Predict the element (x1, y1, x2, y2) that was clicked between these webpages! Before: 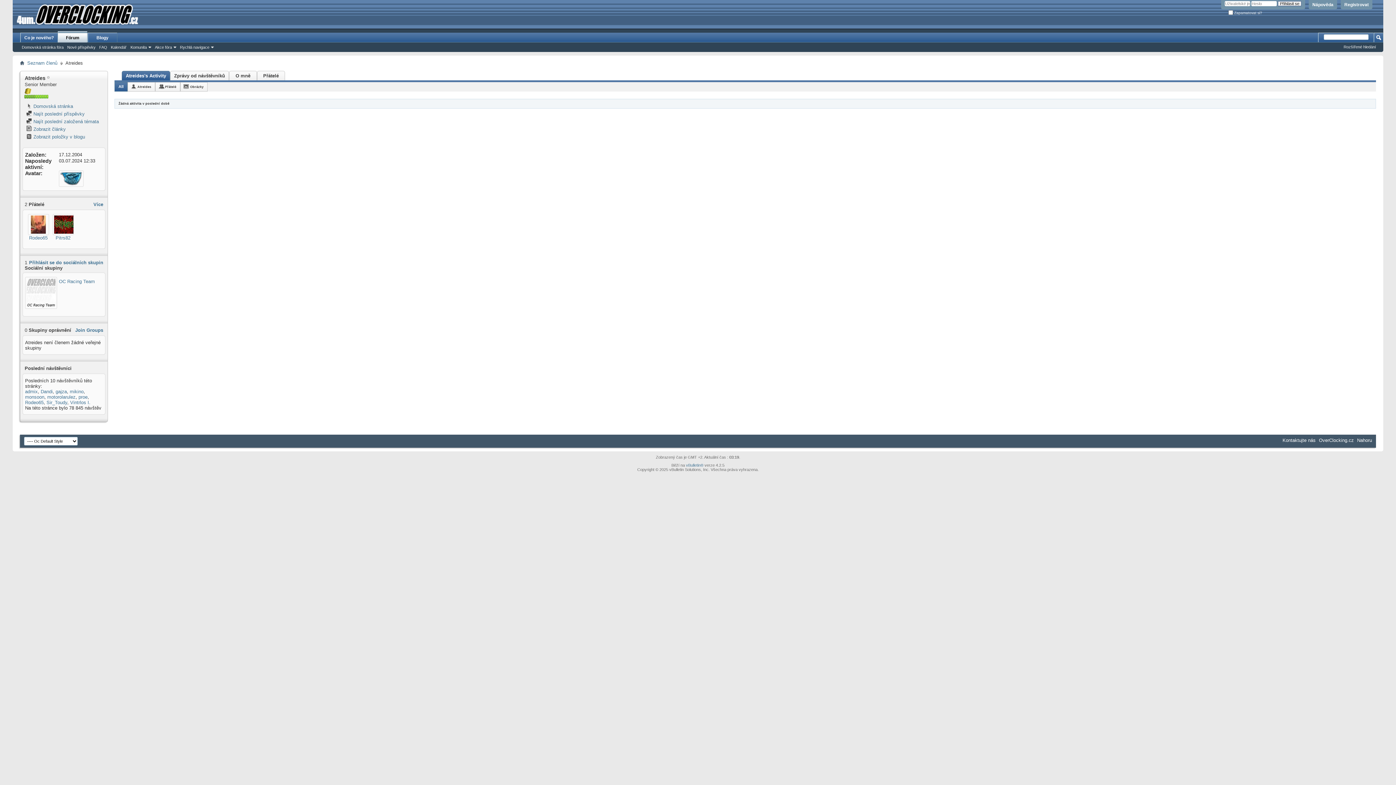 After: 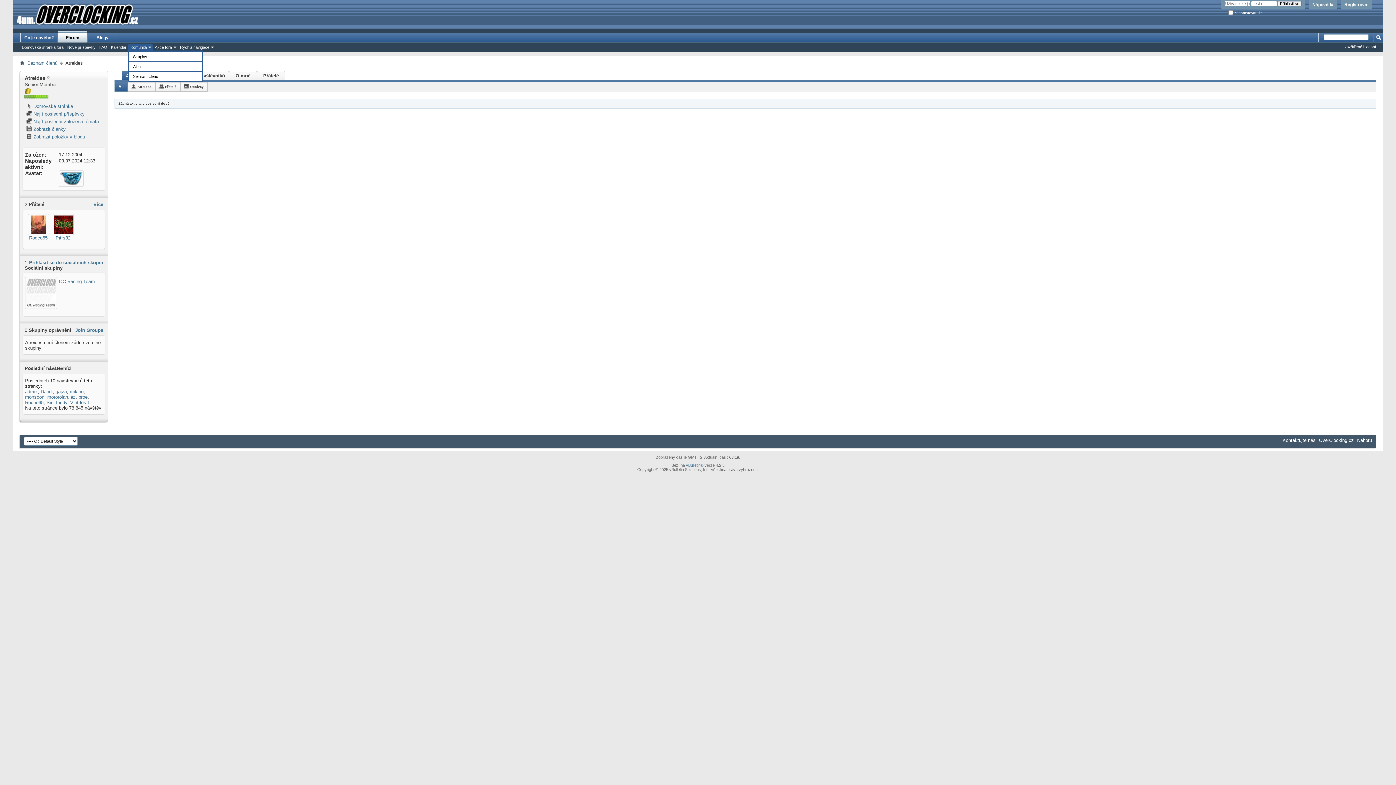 Action: bbox: (128, 44, 152, 50) label: Komunita